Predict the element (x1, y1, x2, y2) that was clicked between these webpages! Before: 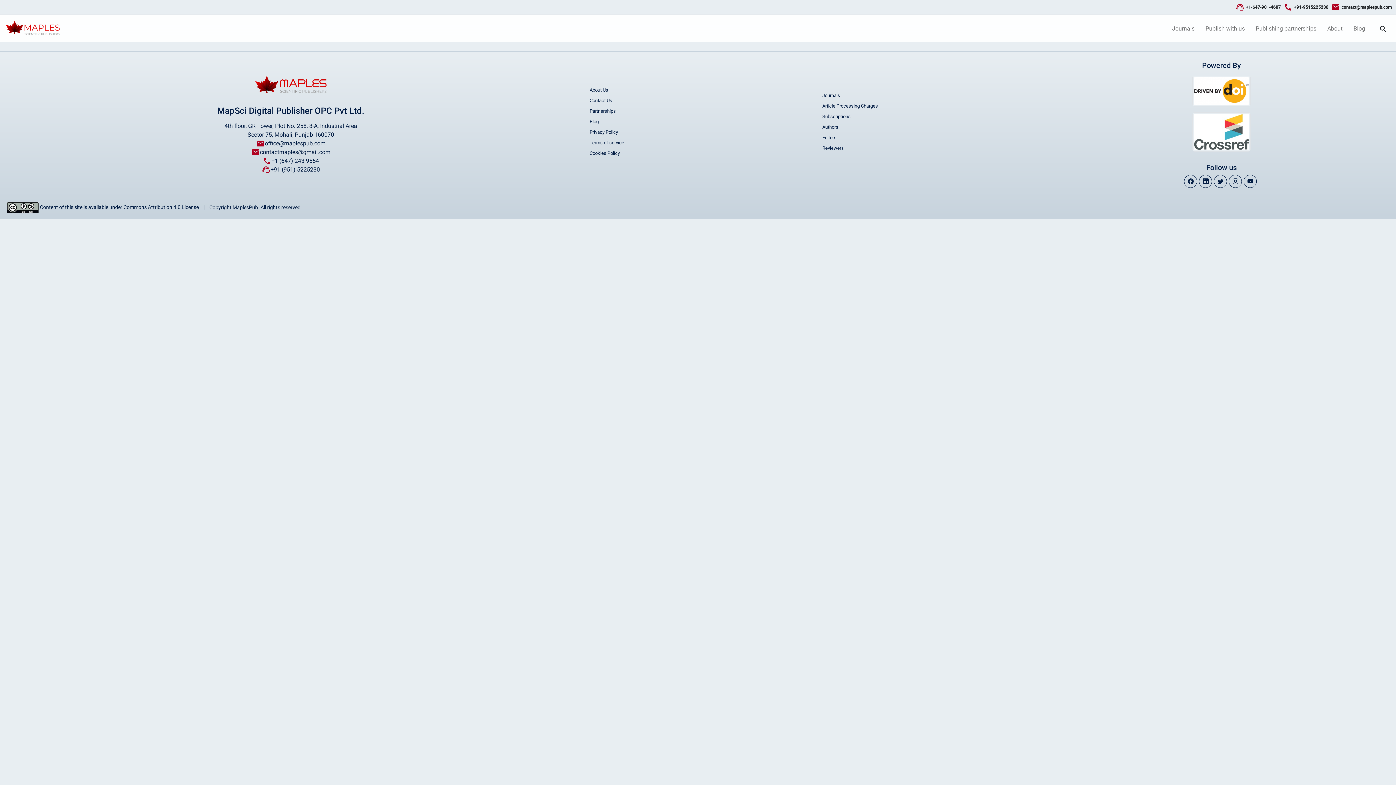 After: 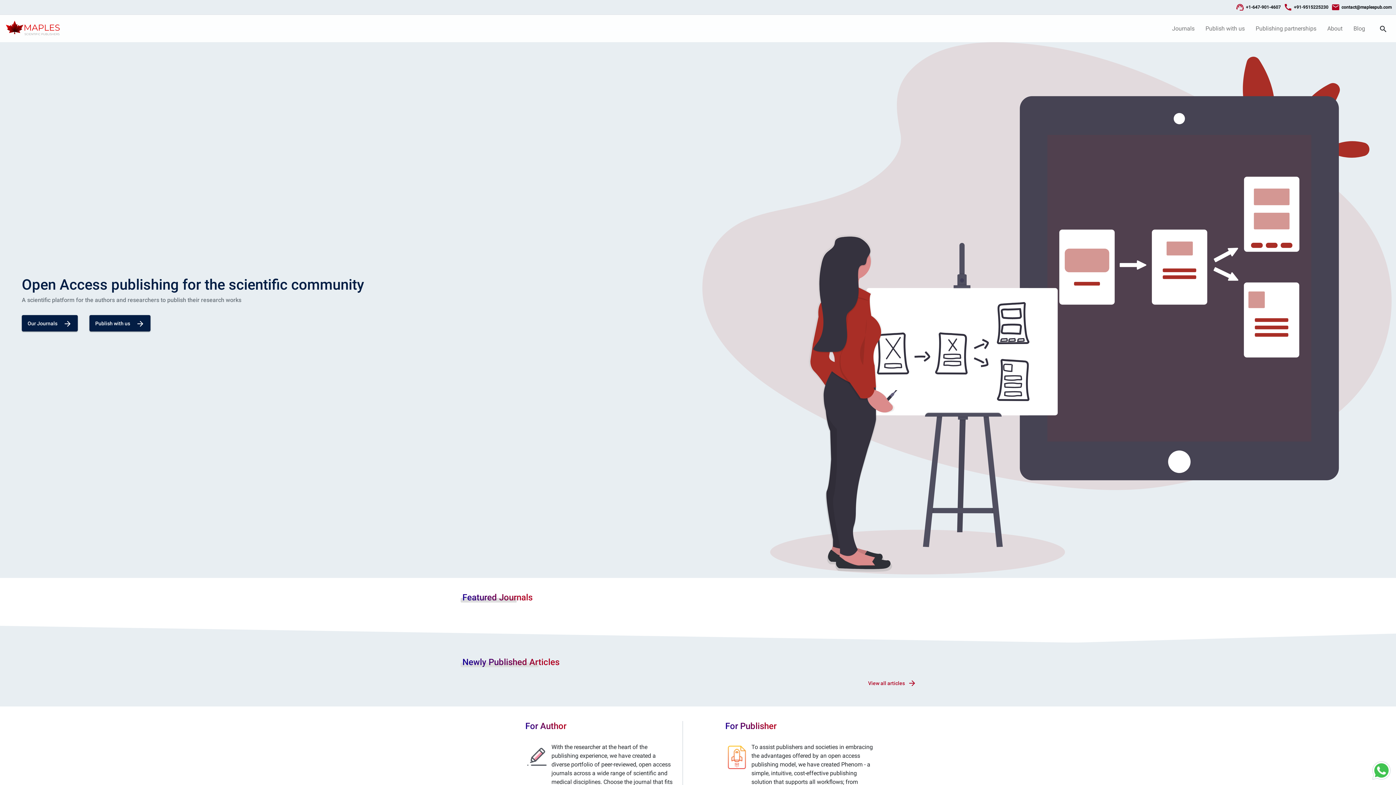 Action: bbox: (0, 17, 65, 39)